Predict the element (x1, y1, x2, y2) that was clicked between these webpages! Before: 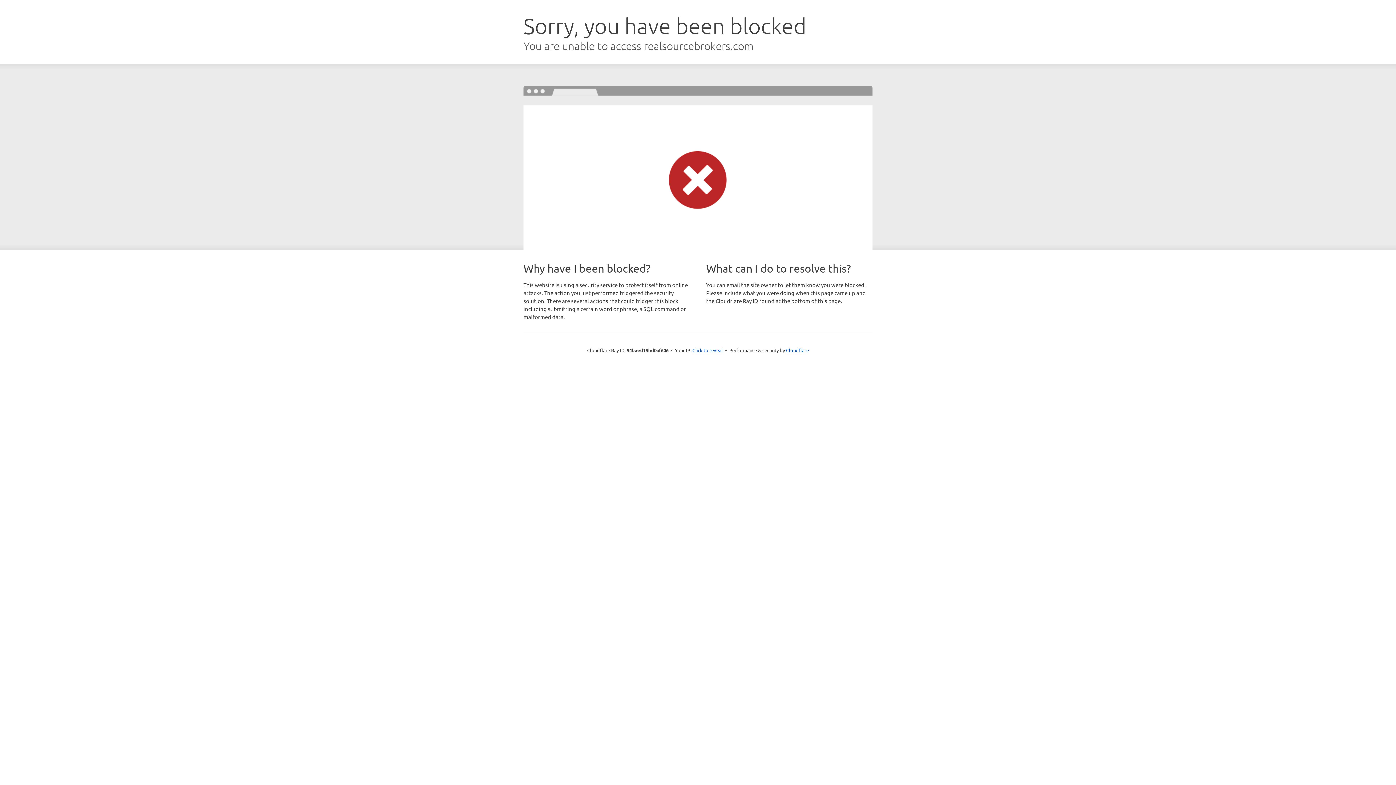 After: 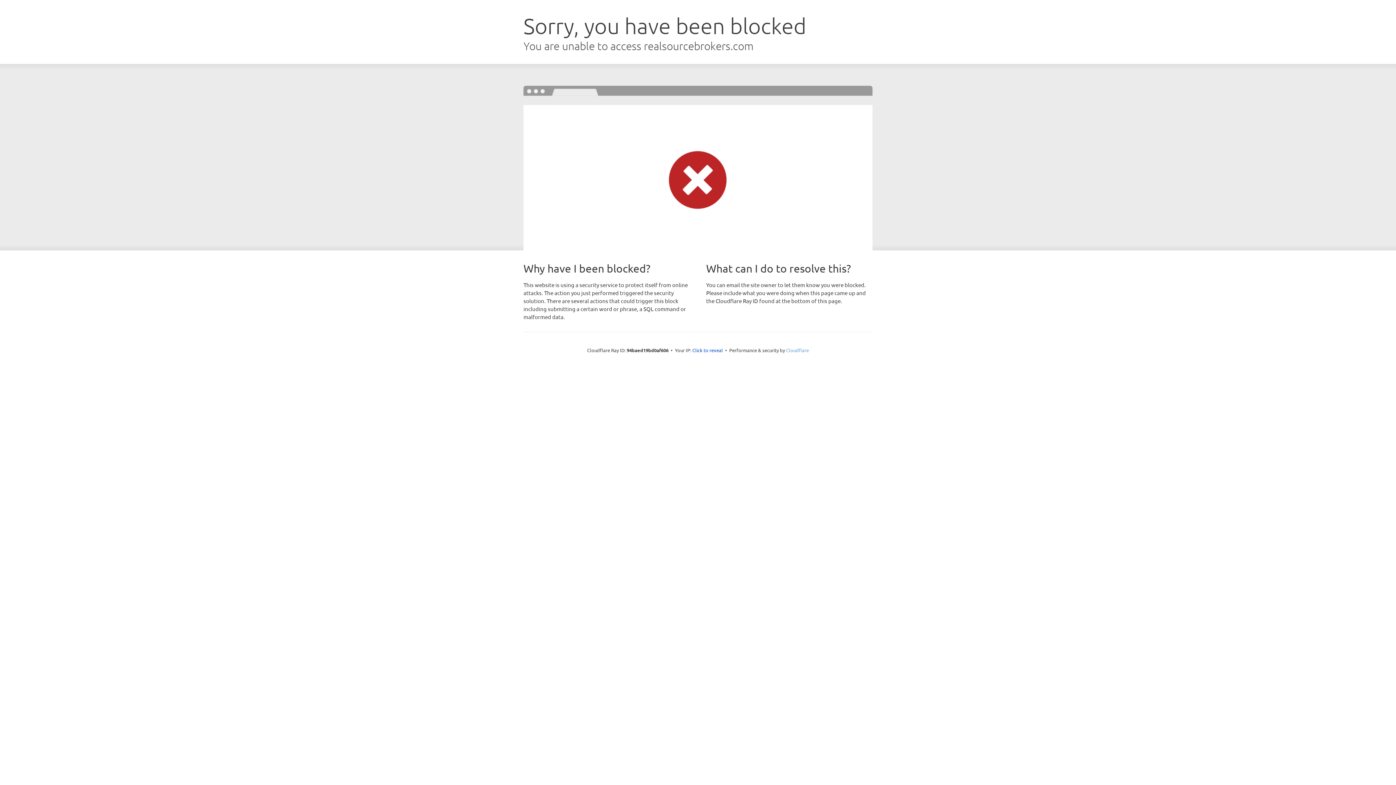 Action: label: Cloudflare bbox: (786, 347, 809, 353)